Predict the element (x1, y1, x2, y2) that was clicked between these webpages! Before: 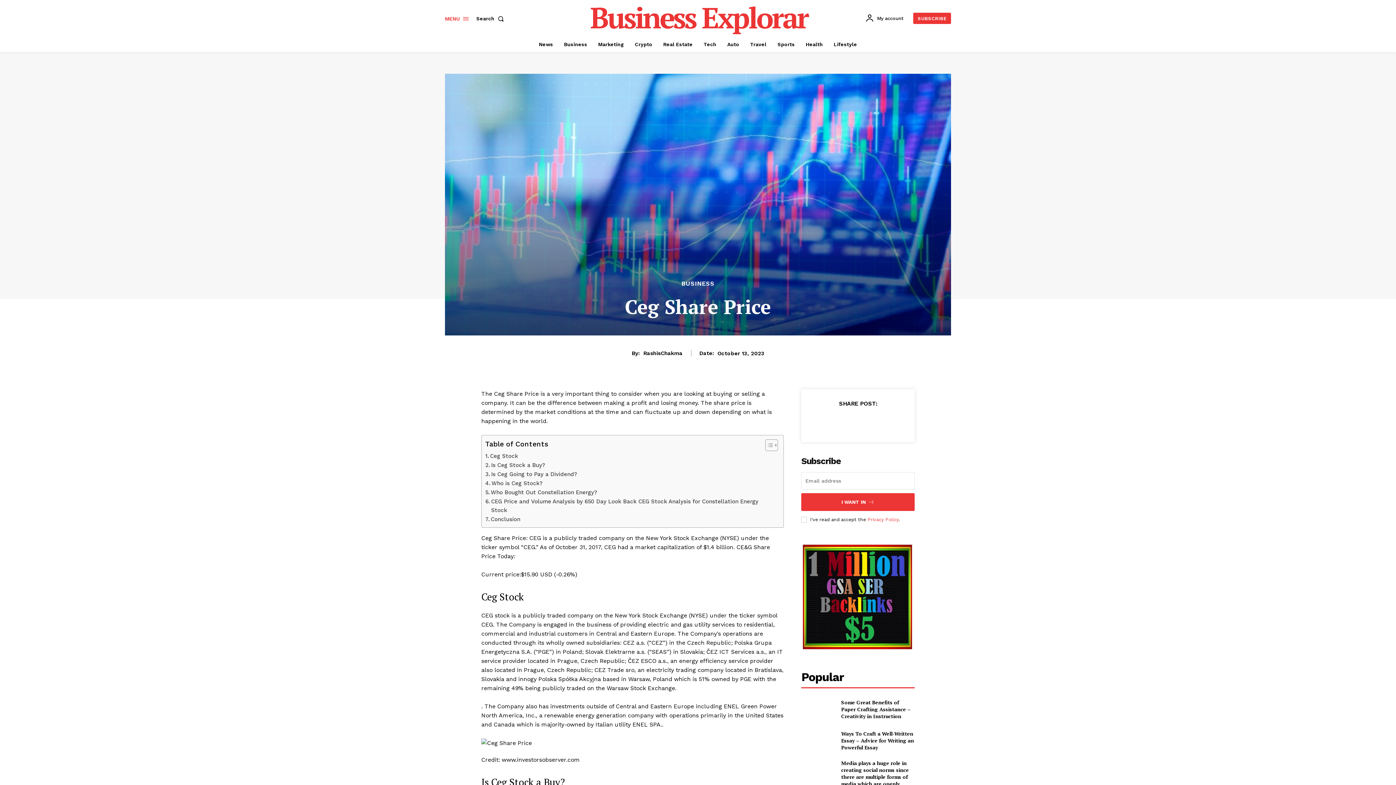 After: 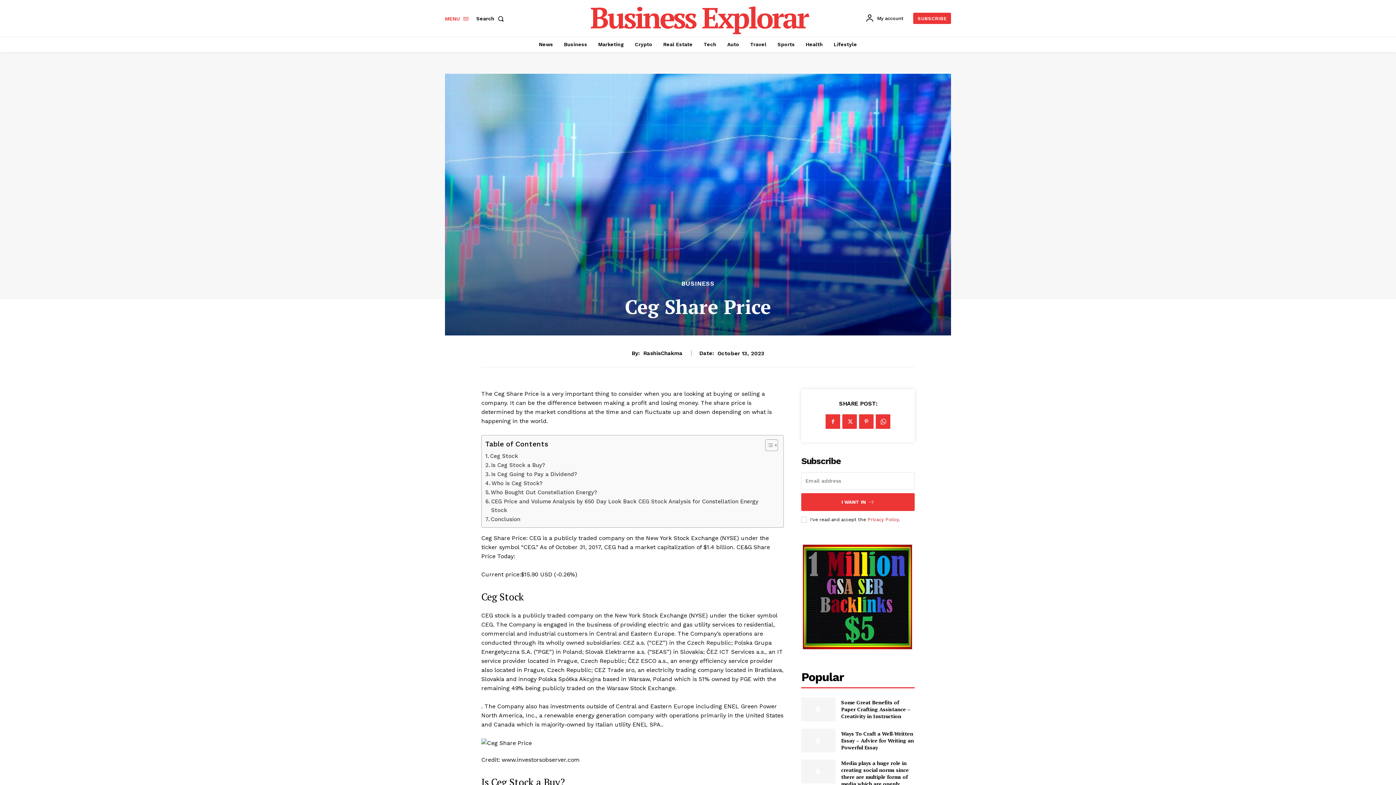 Action: label: Privacy Policy bbox: (867, 517, 899, 522)